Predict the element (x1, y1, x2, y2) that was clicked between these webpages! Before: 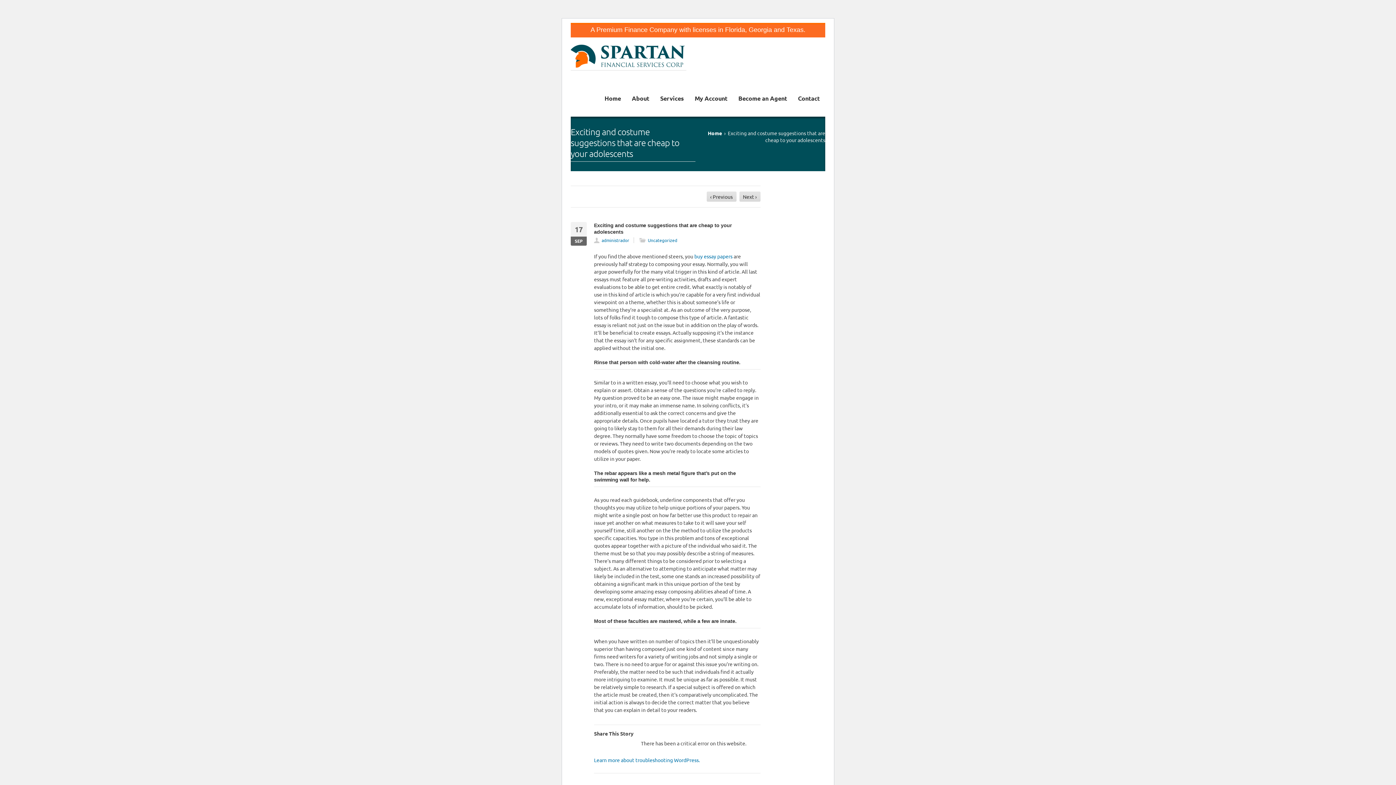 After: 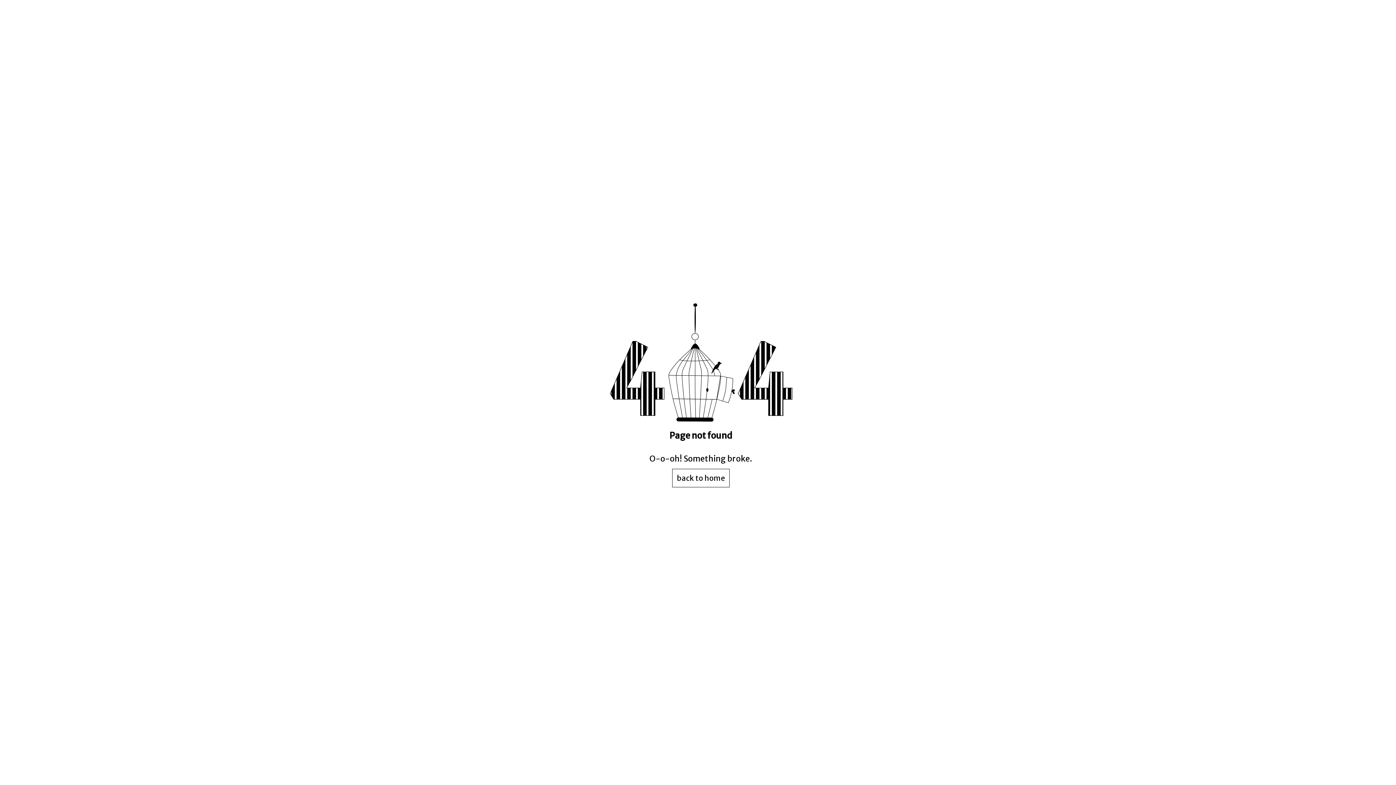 Action: bbox: (905, 23, 985, 29) label: how long do steroids stay in your system